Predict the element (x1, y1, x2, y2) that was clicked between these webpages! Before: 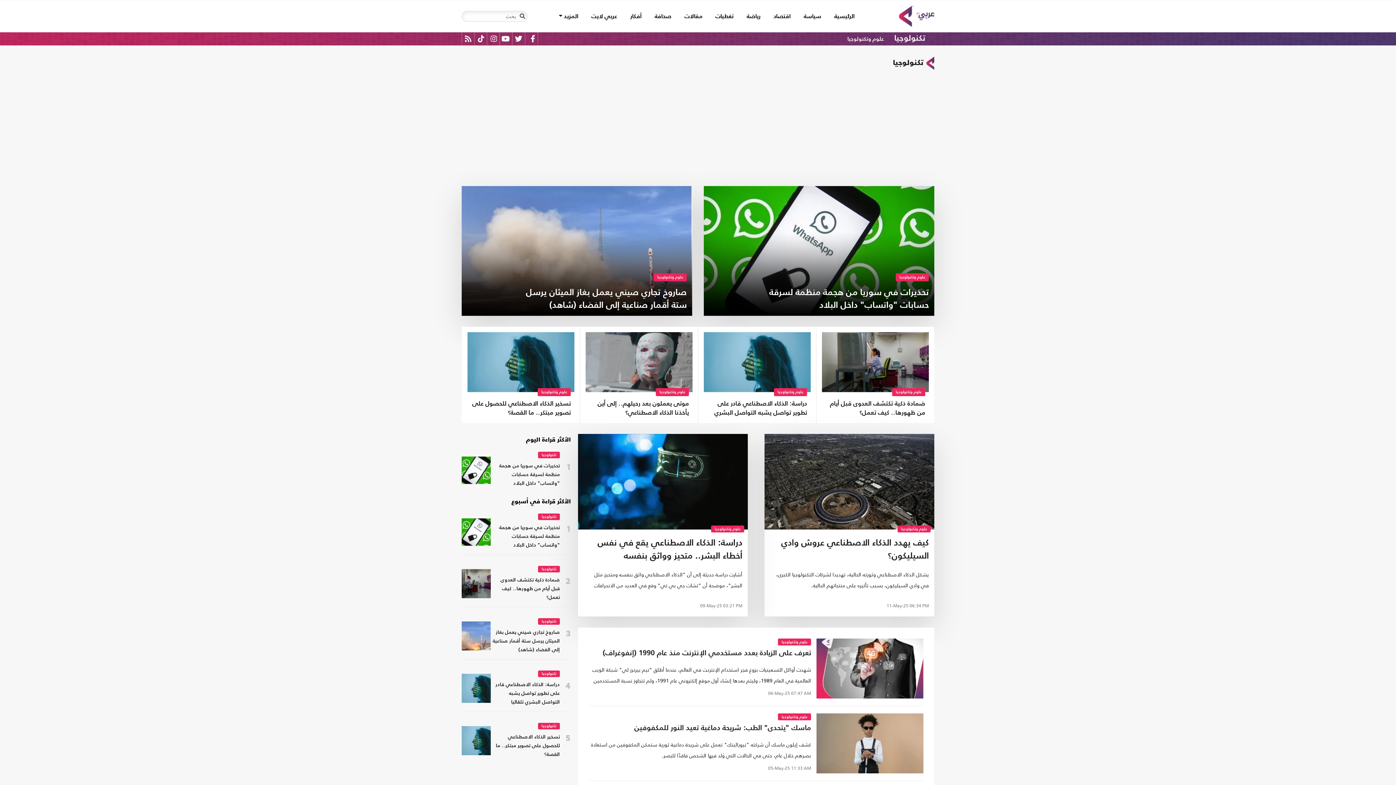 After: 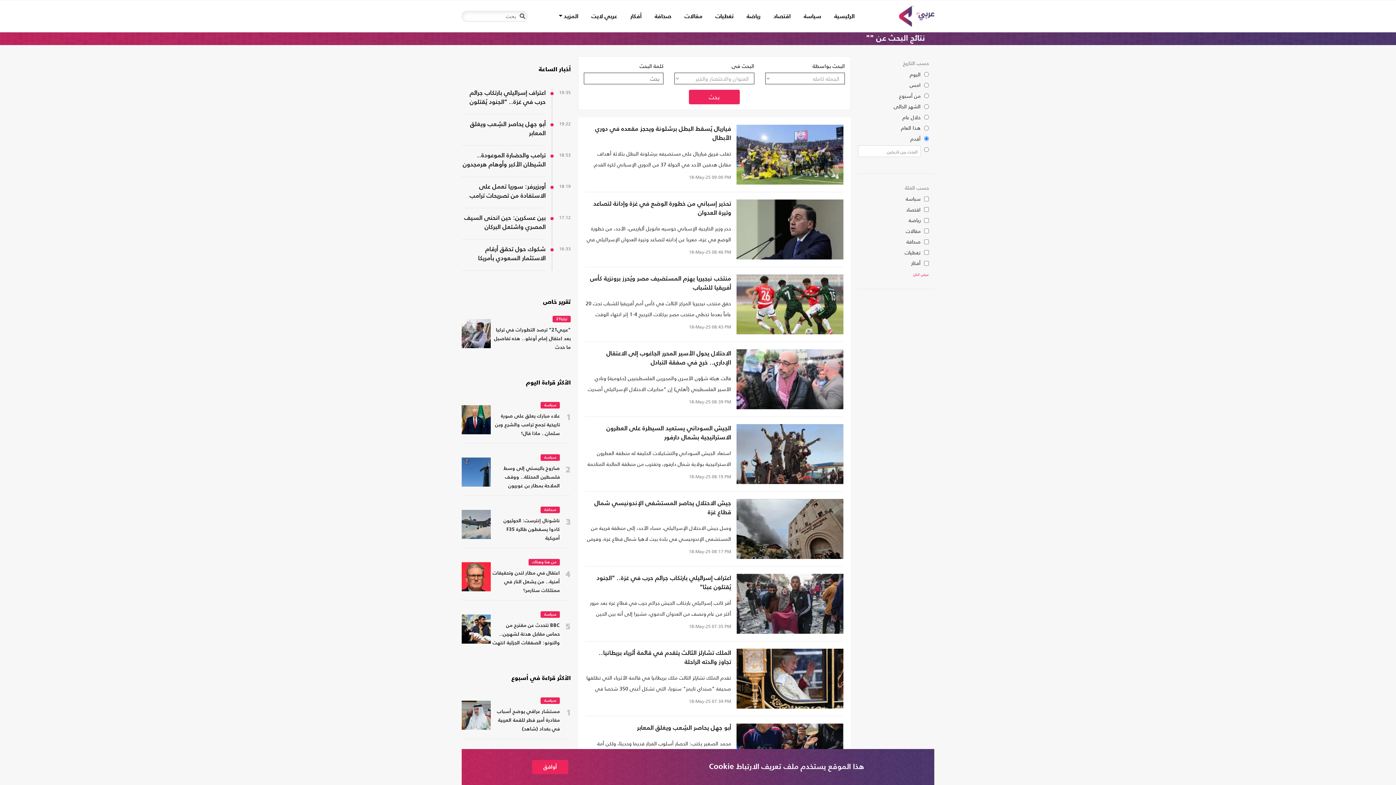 Action: label: Toggle navigation bbox: (517, 10, 528, 21)